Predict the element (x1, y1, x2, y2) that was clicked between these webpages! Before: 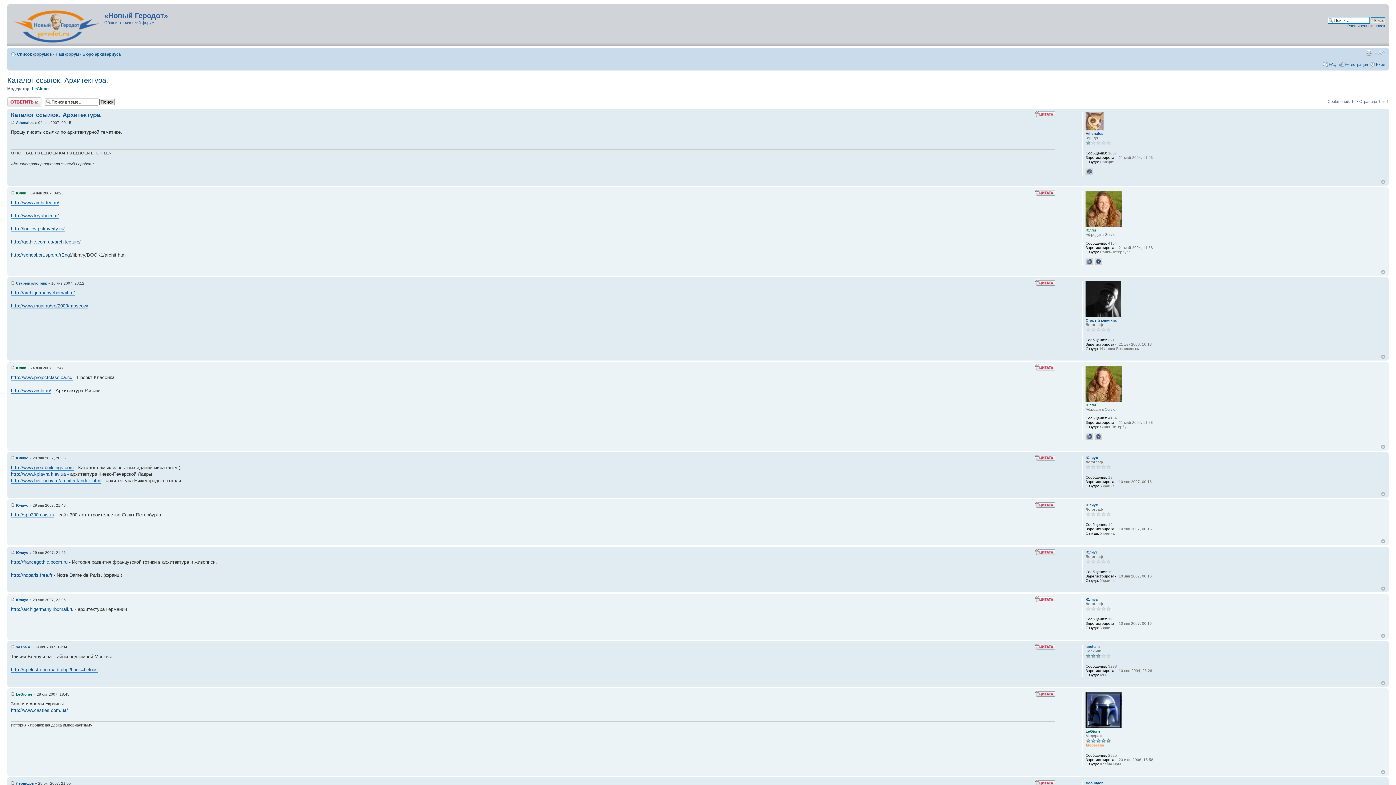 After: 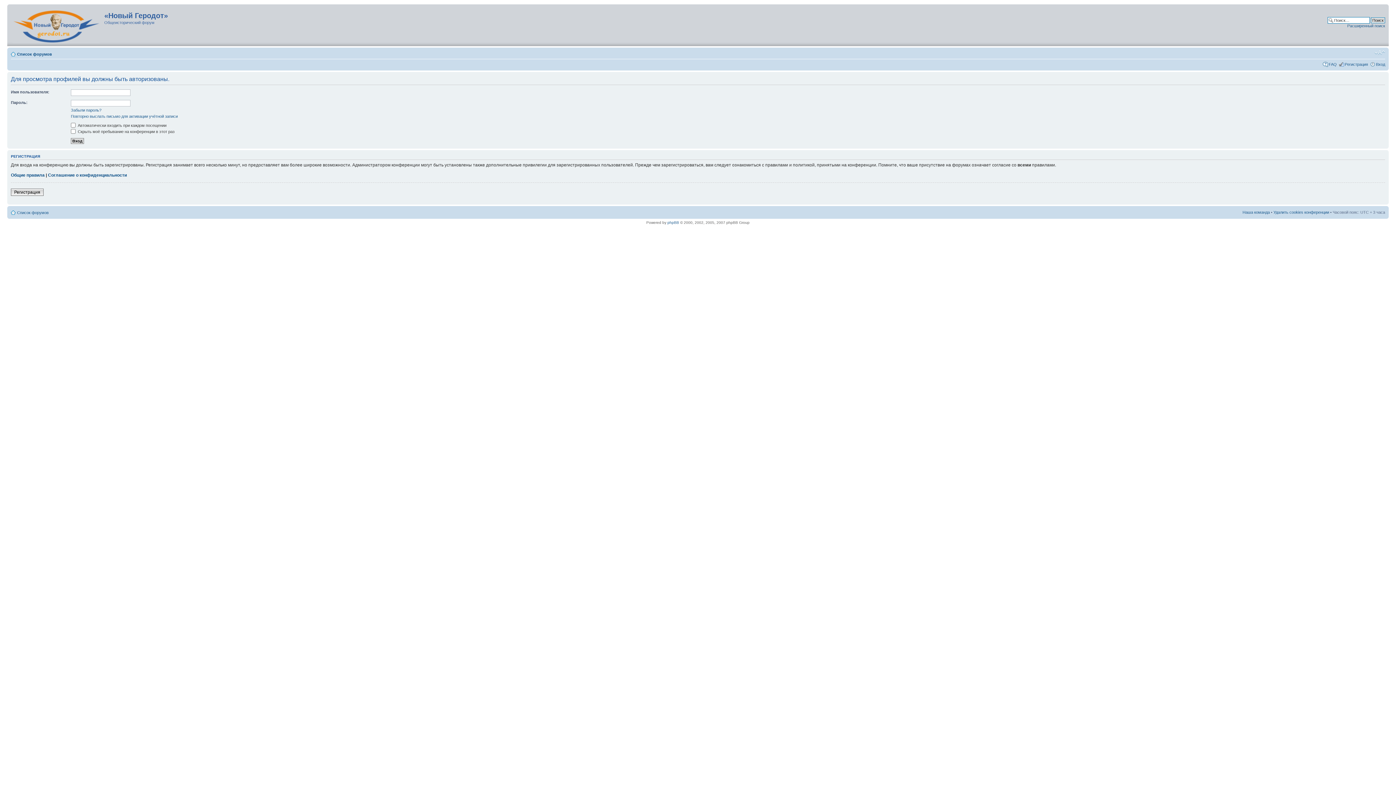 Action: bbox: (1085, 398, 1122, 402)